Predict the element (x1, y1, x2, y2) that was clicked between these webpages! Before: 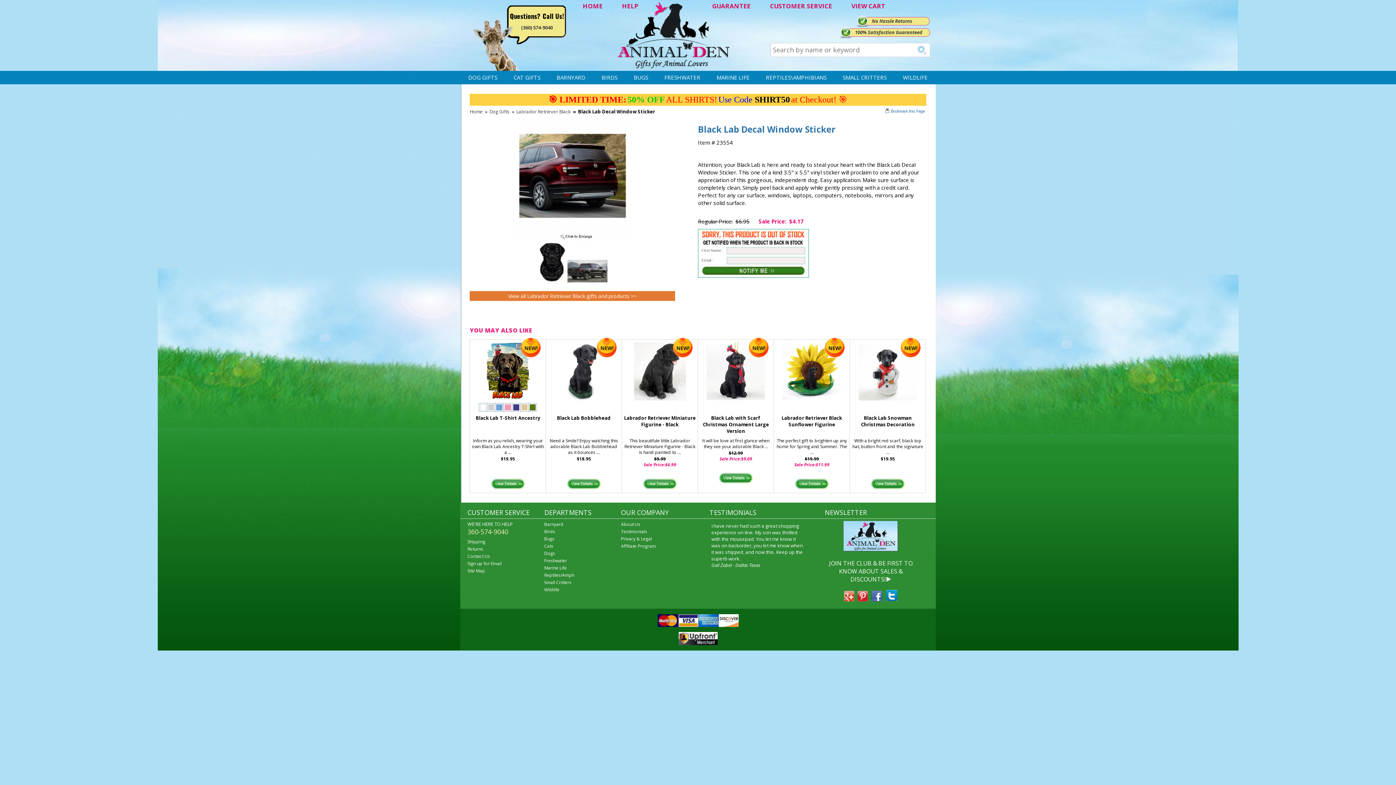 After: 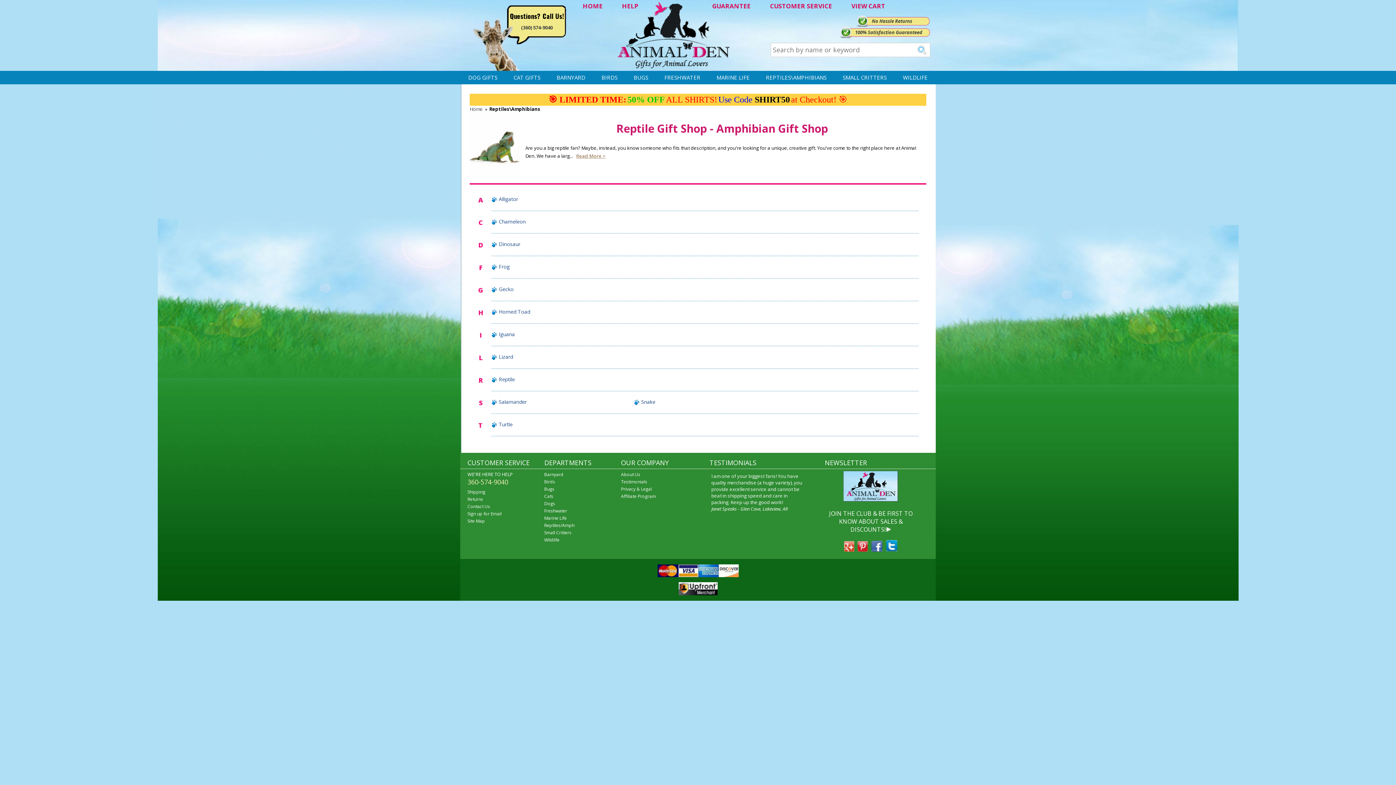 Action: bbox: (544, 572, 621, 579) label: Reptiles/Amph